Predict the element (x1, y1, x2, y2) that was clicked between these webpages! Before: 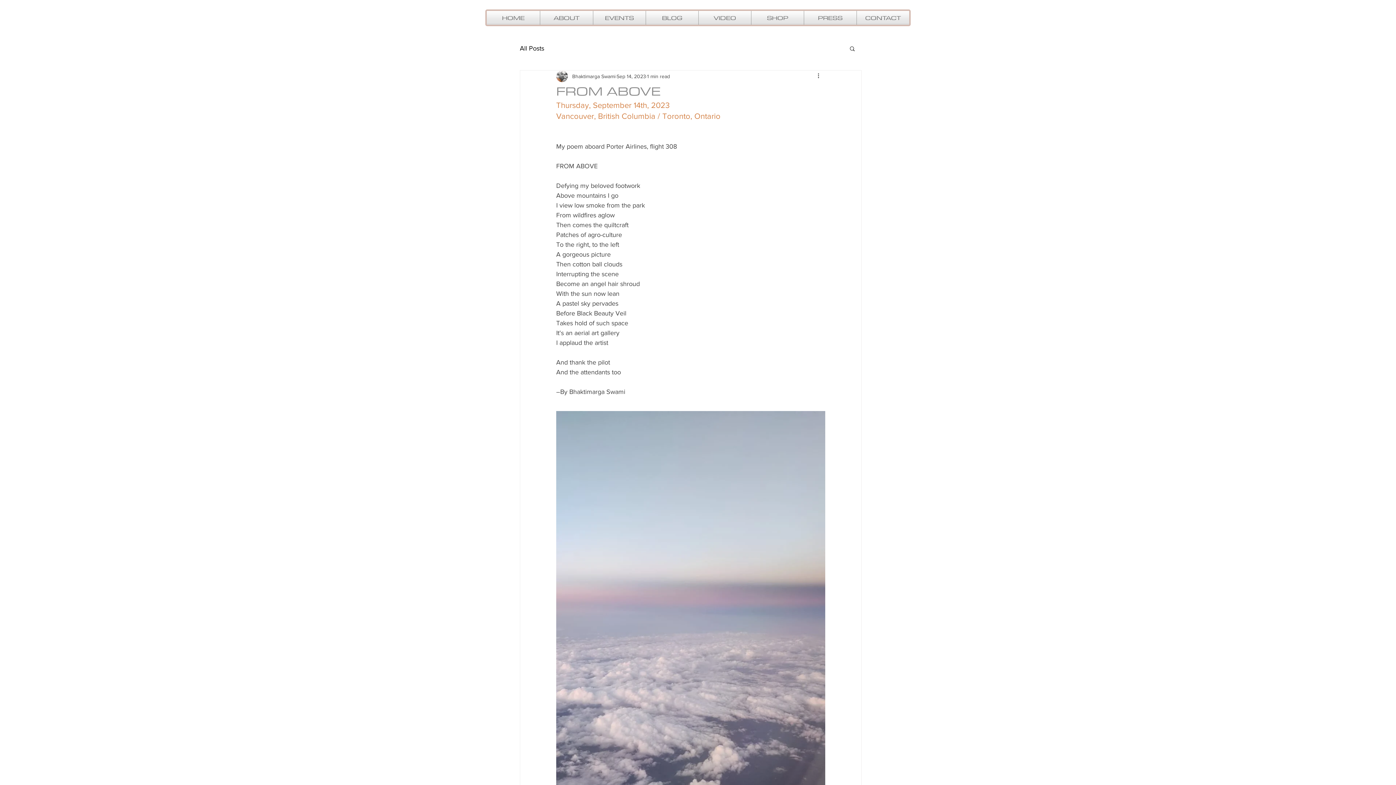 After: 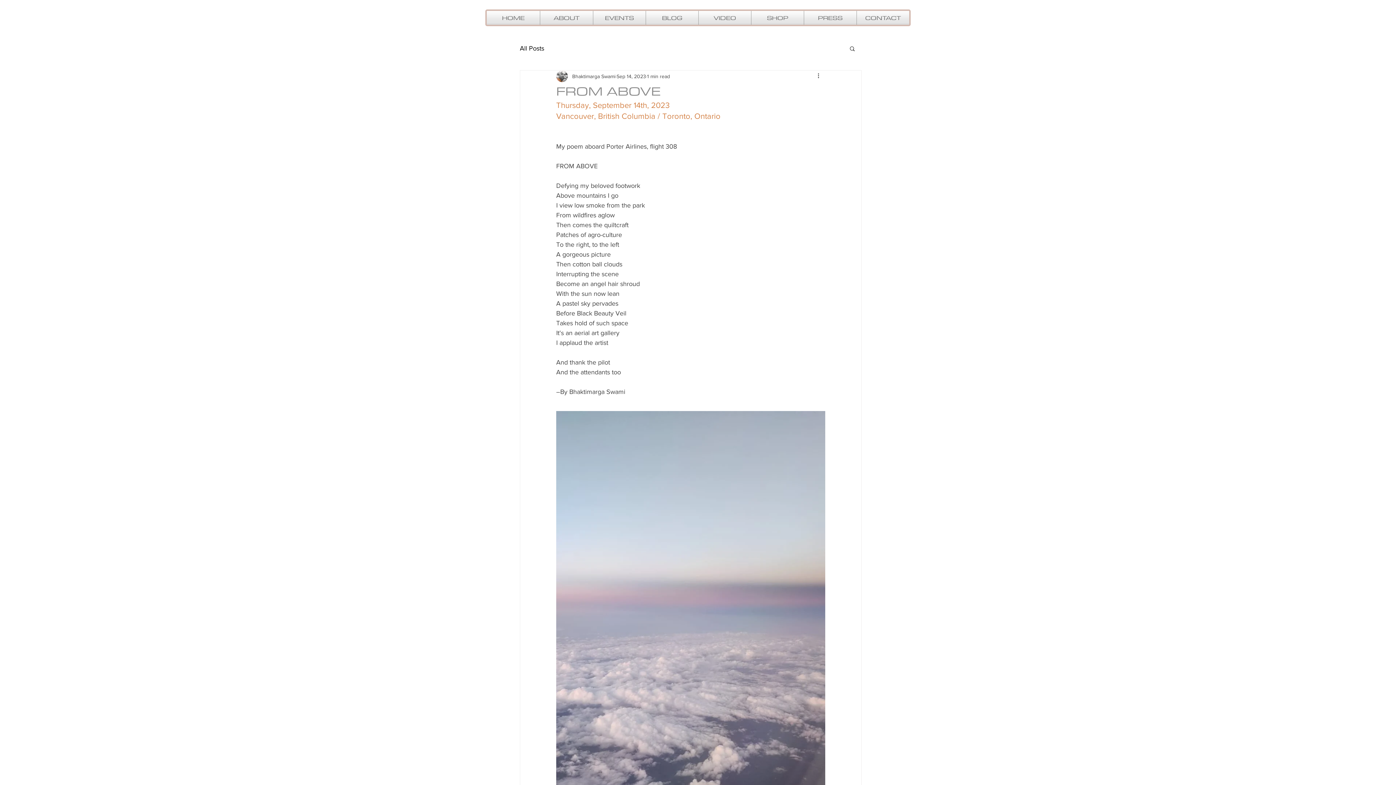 Action: label: SHOP bbox: (751, 10, 804, 24)